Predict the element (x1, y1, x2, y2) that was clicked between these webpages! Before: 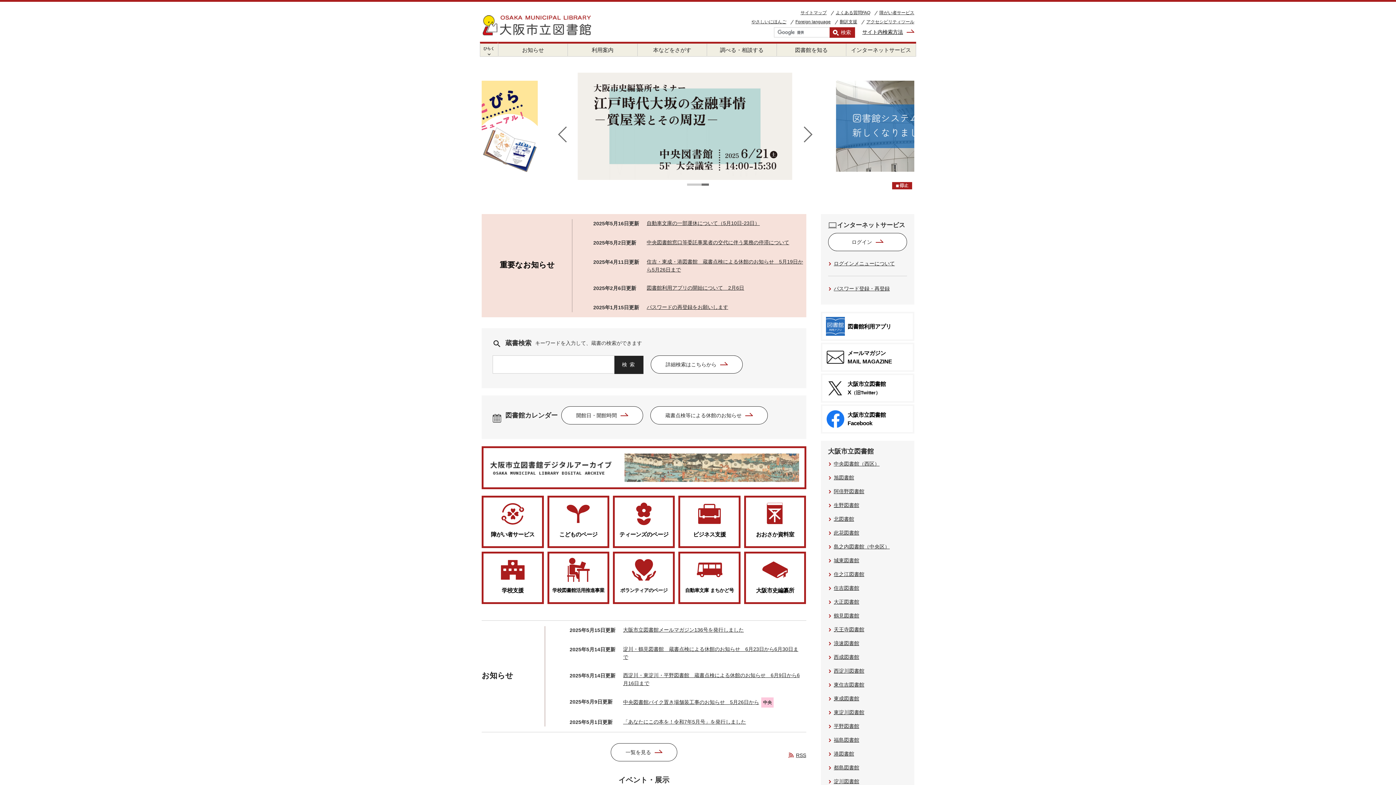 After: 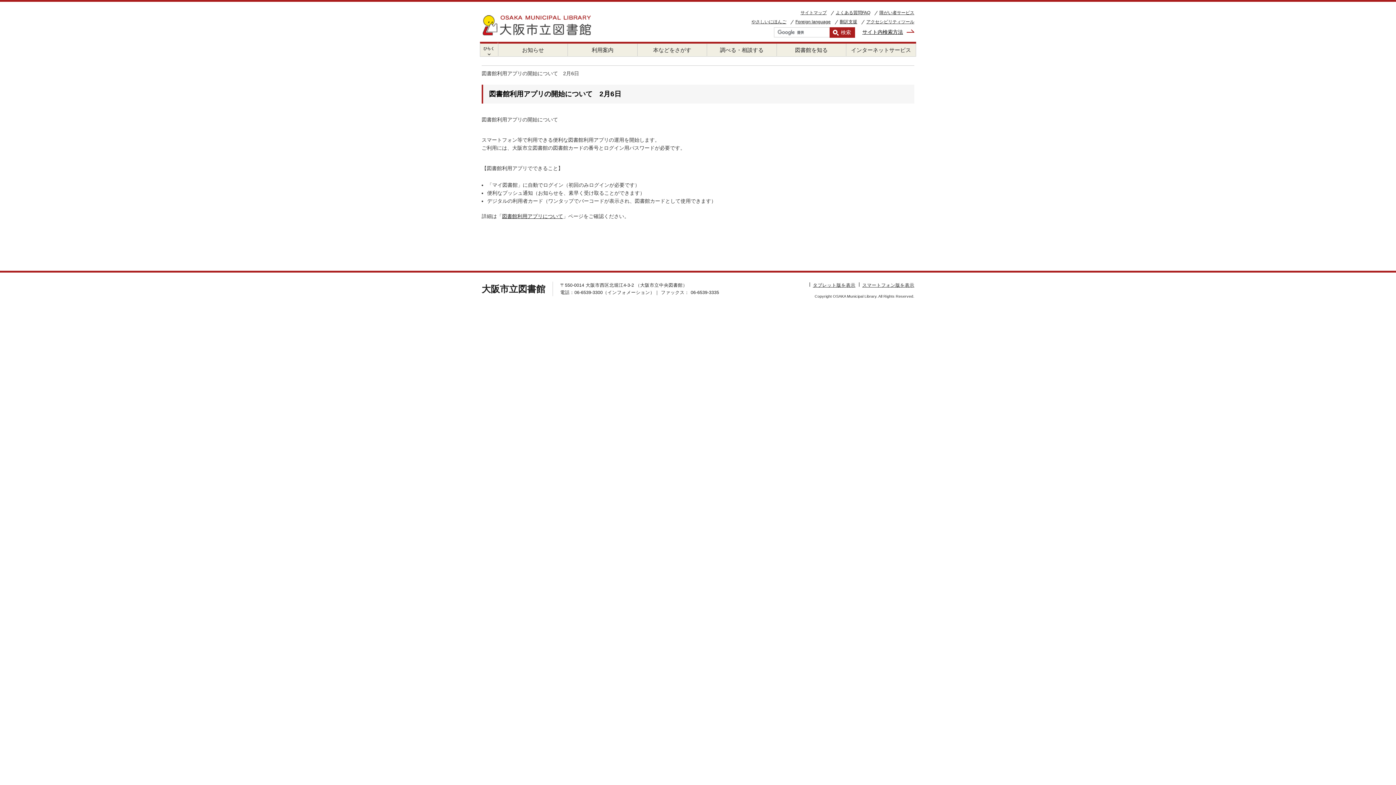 Action: bbox: (646, 285, 744, 290) label: 図書館利用アプリの開始について　2月6日